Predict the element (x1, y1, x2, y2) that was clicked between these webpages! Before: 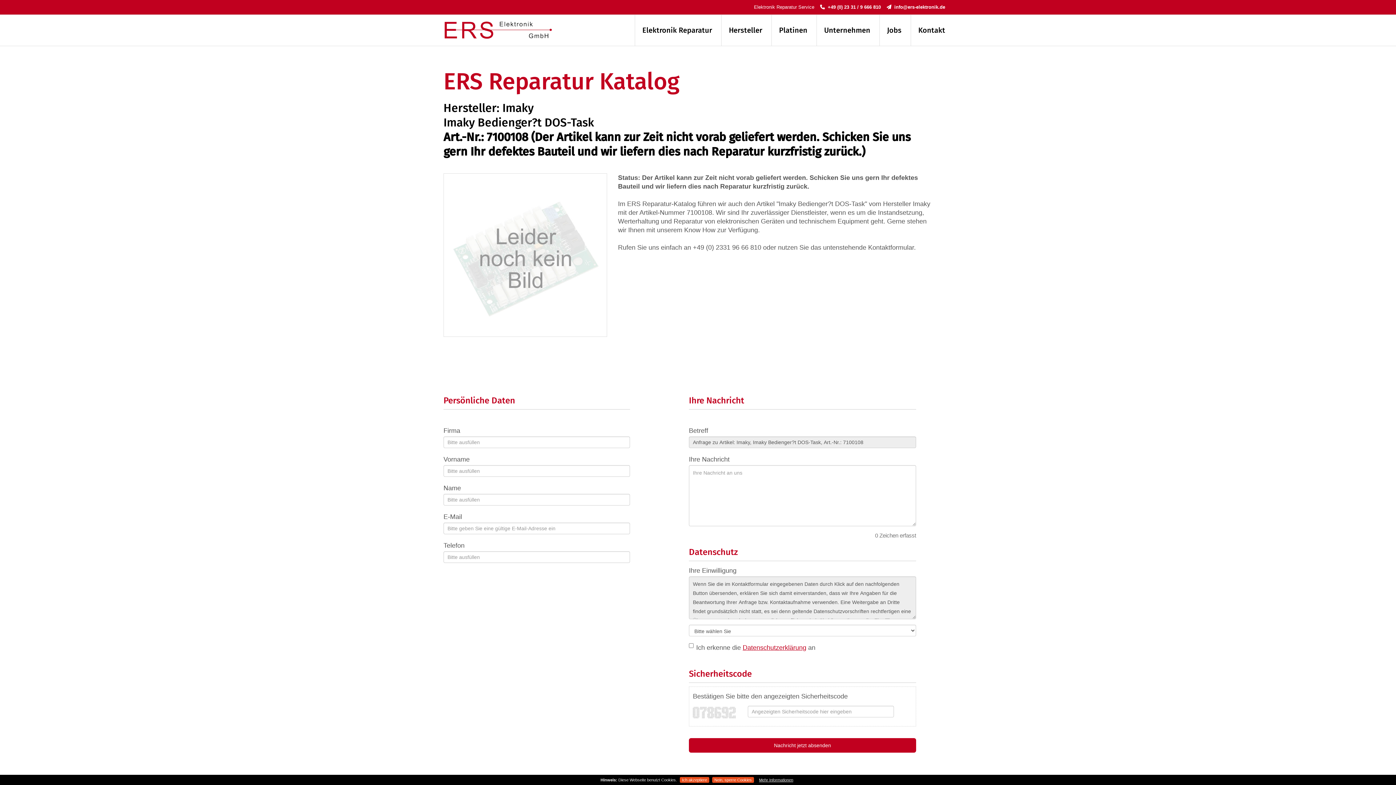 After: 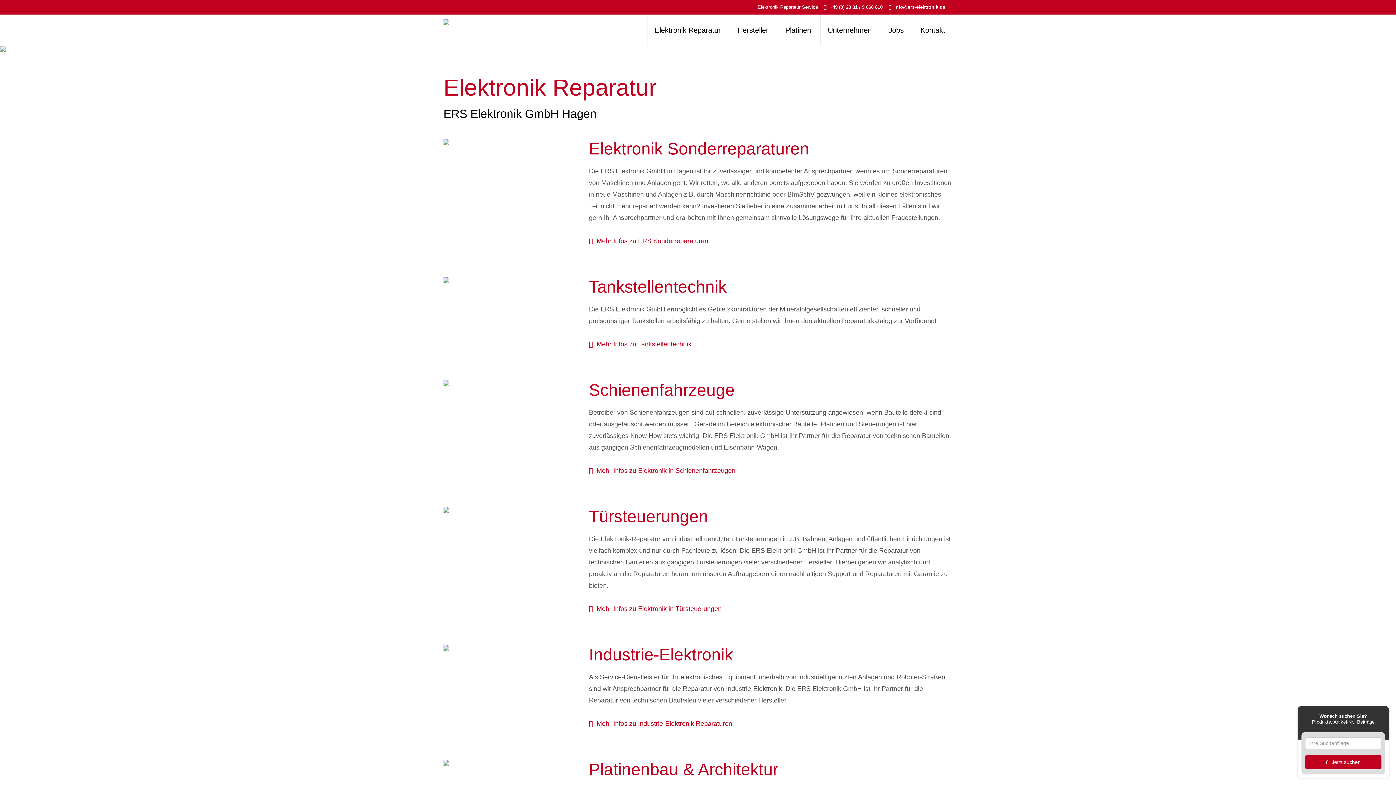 Action: bbox: (634, 14, 719, 45) label: Elektronik Reparatur